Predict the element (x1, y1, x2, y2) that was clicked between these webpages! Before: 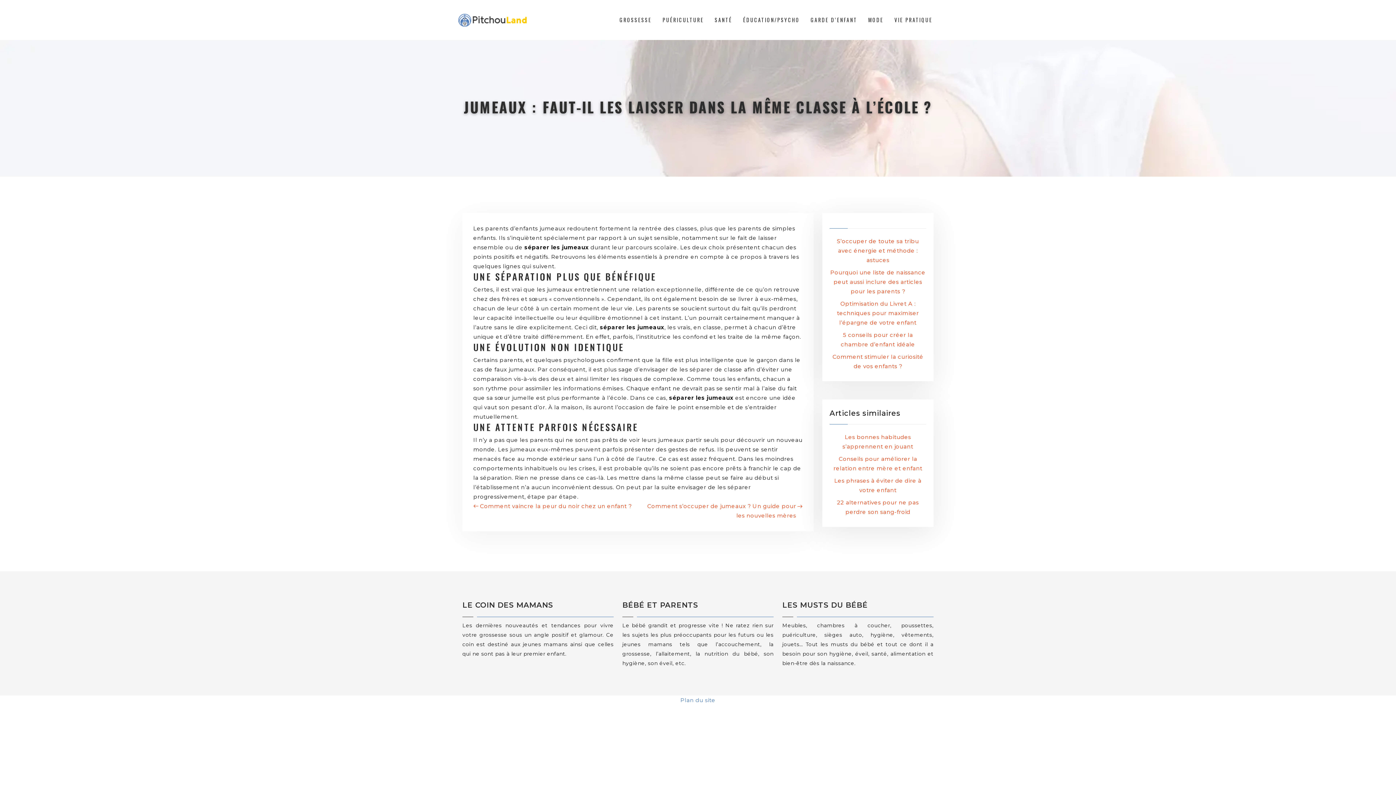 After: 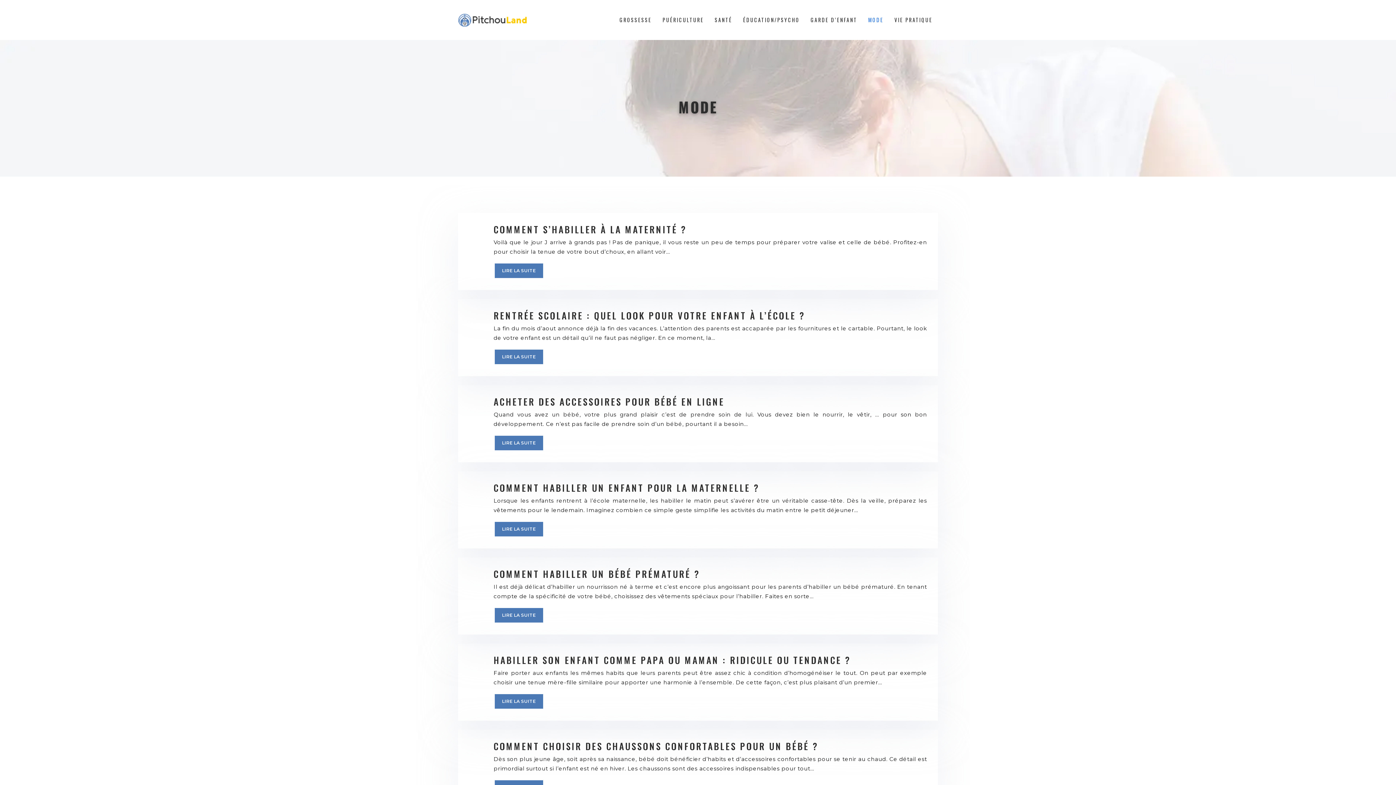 Action: bbox: (862, 3, 889, 36) label: MODE